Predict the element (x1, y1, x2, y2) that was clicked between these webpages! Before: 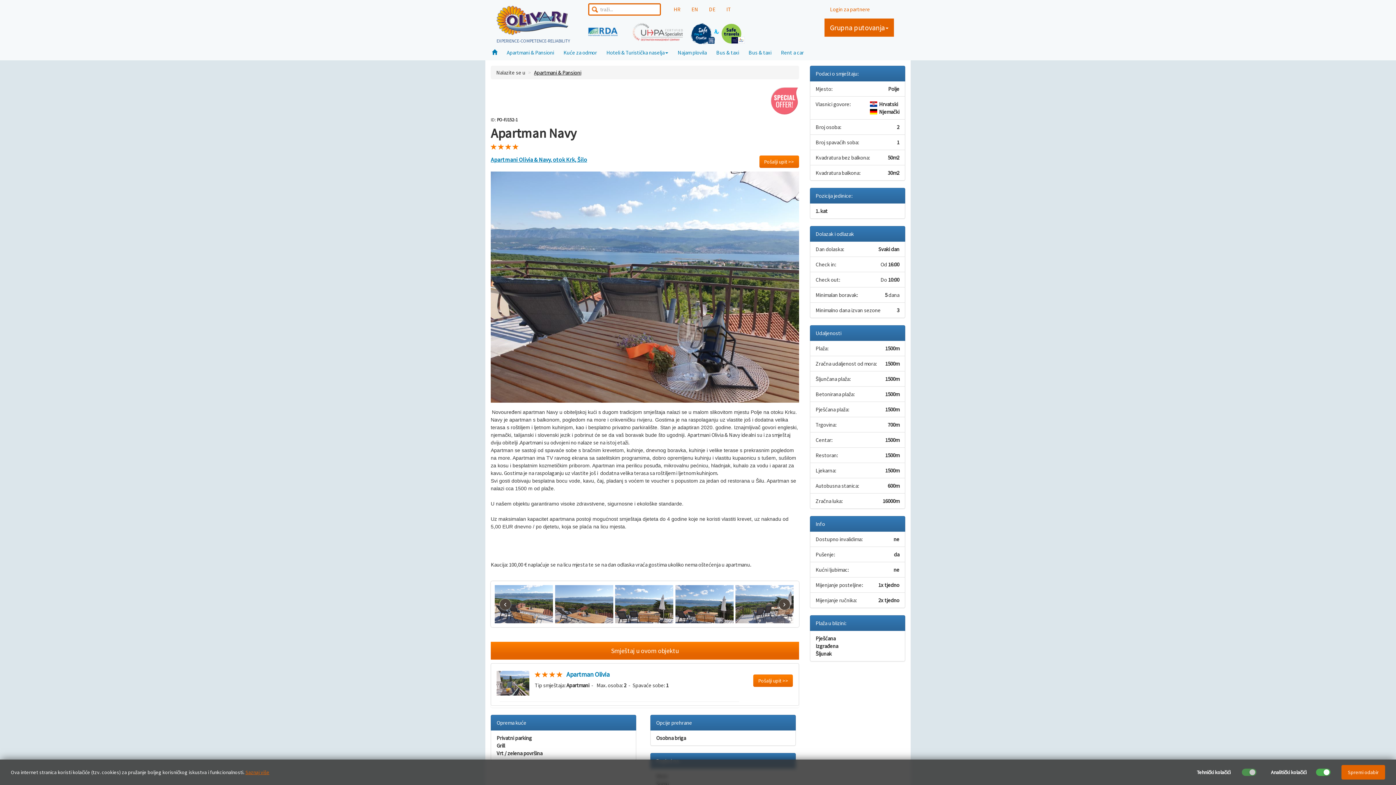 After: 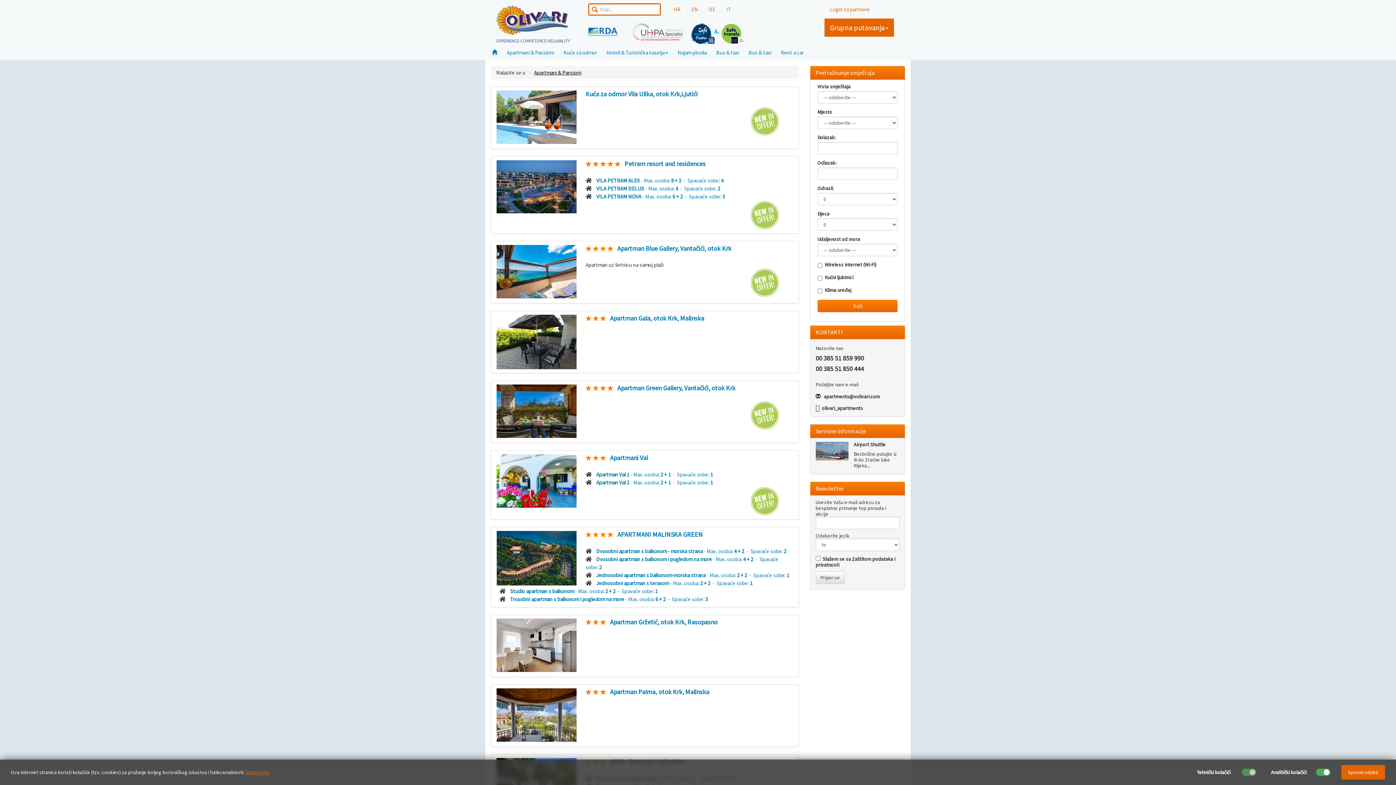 Action: label: Apartmani & Pansioni bbox: (502, 45, 558, 60)